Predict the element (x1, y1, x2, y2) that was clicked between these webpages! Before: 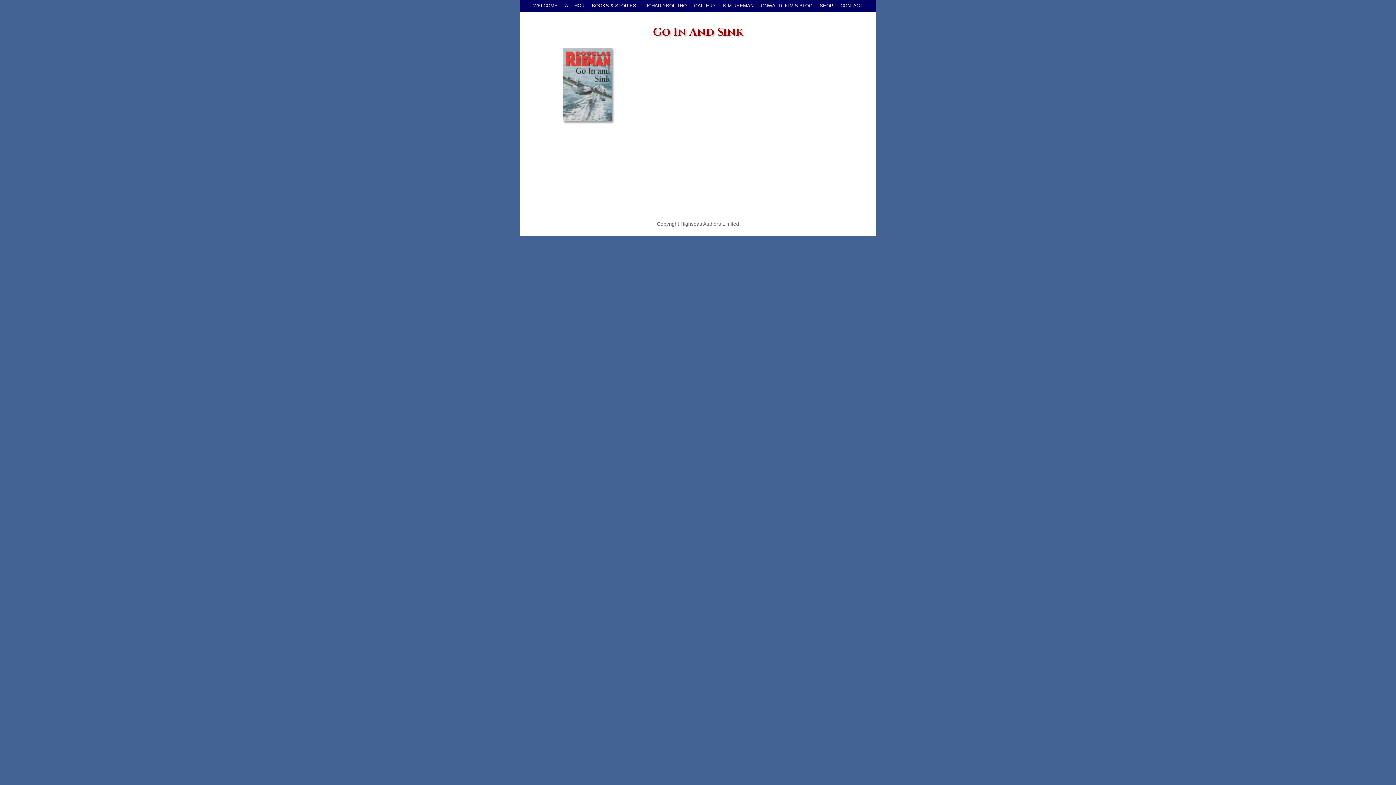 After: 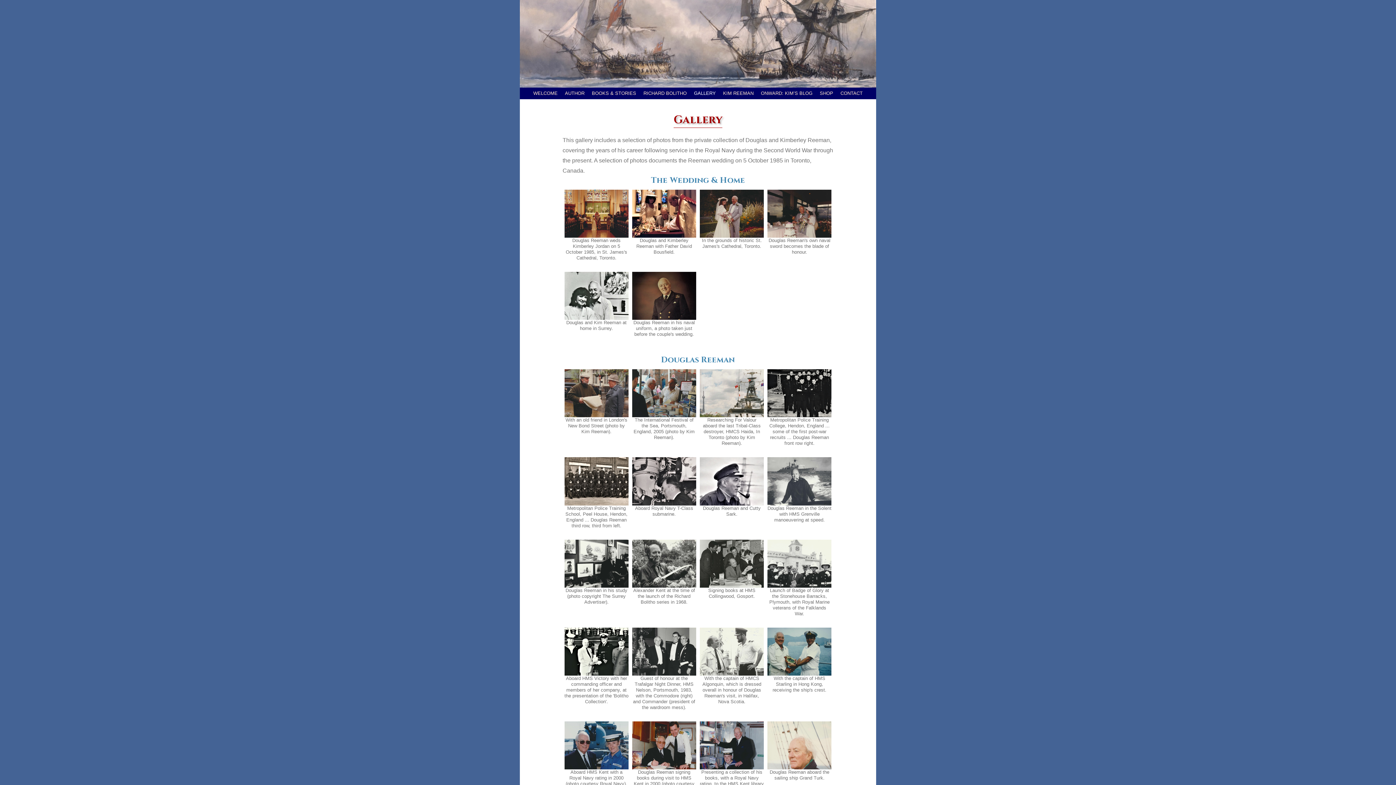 Action: label: GALLERY bbox: (691, 0, 718, 11)